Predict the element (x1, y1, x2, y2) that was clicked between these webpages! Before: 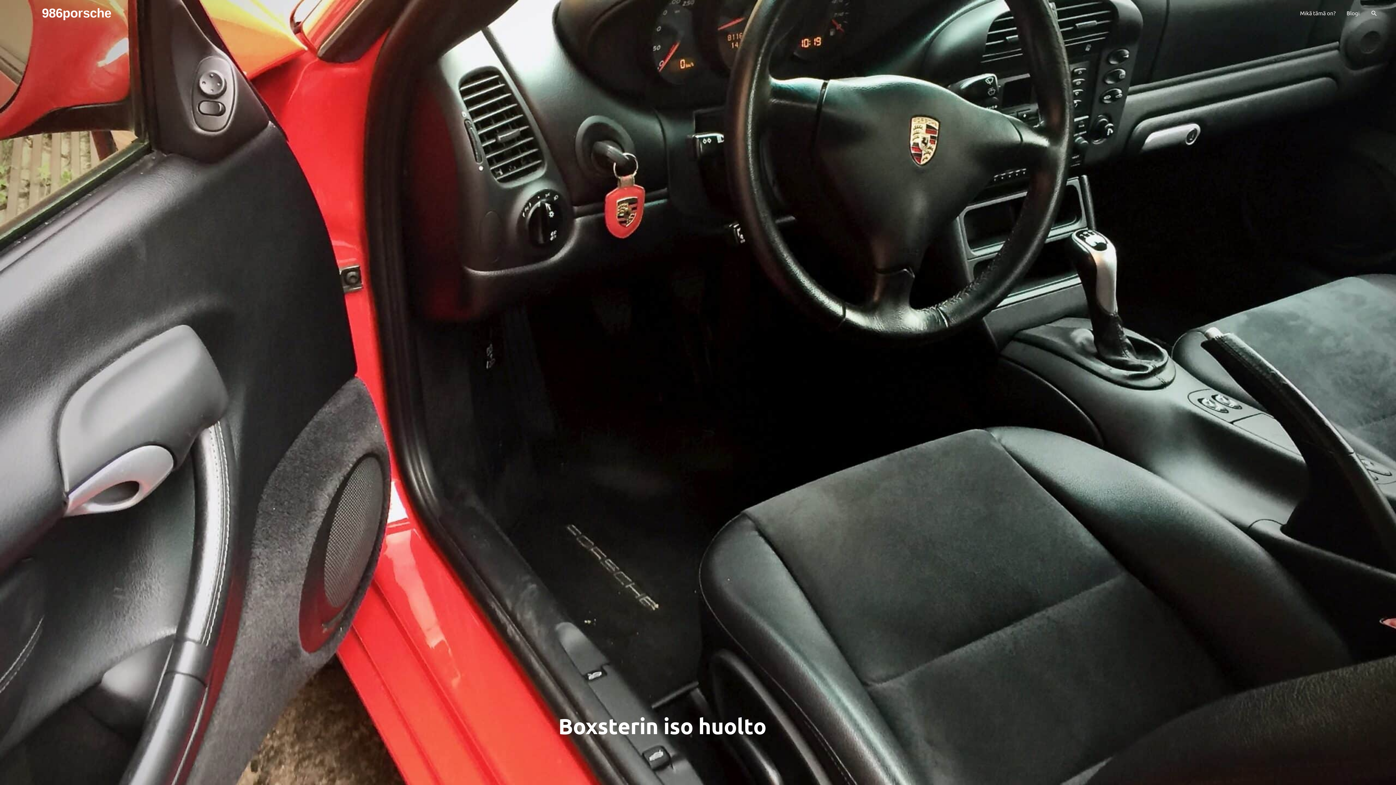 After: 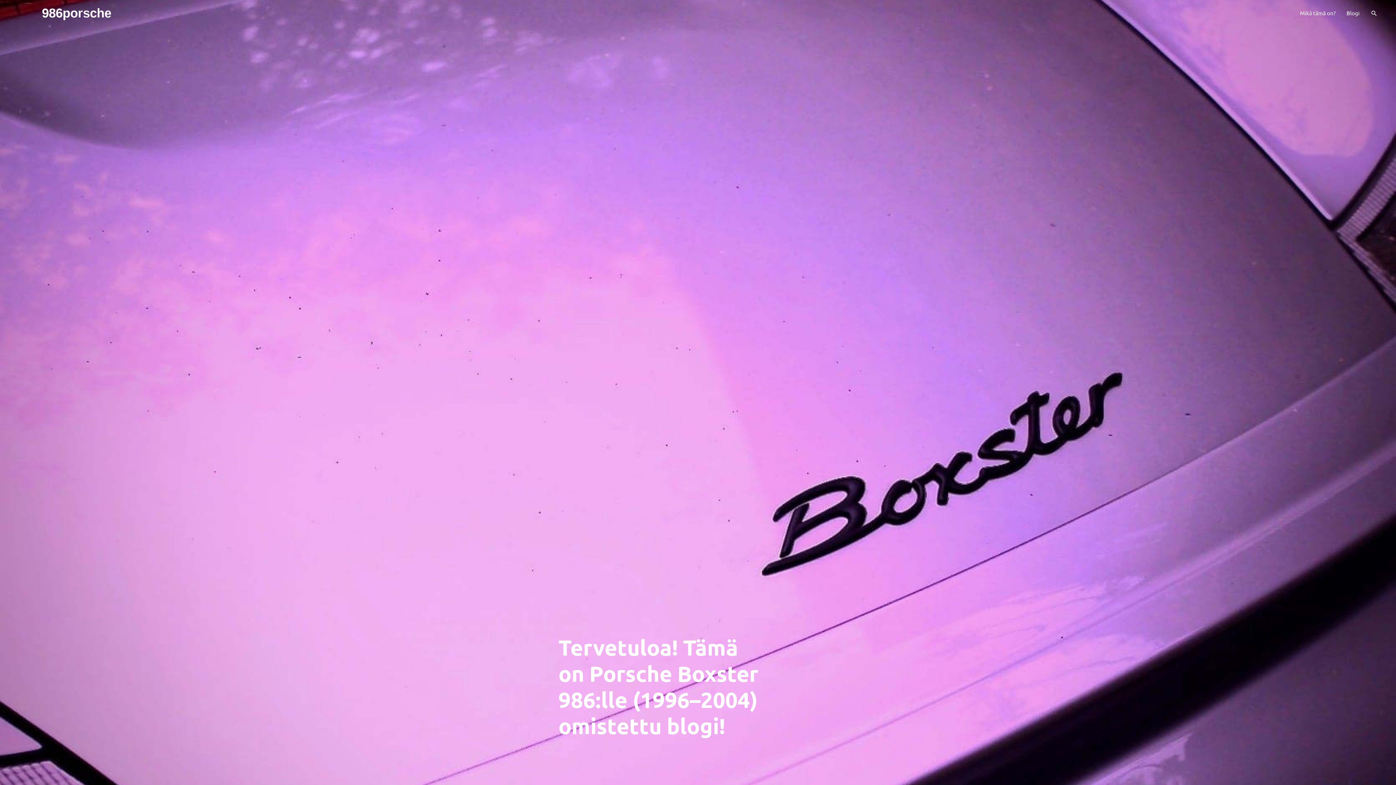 Action: label: 986porsche bbox: (41, 5, 111, 20)